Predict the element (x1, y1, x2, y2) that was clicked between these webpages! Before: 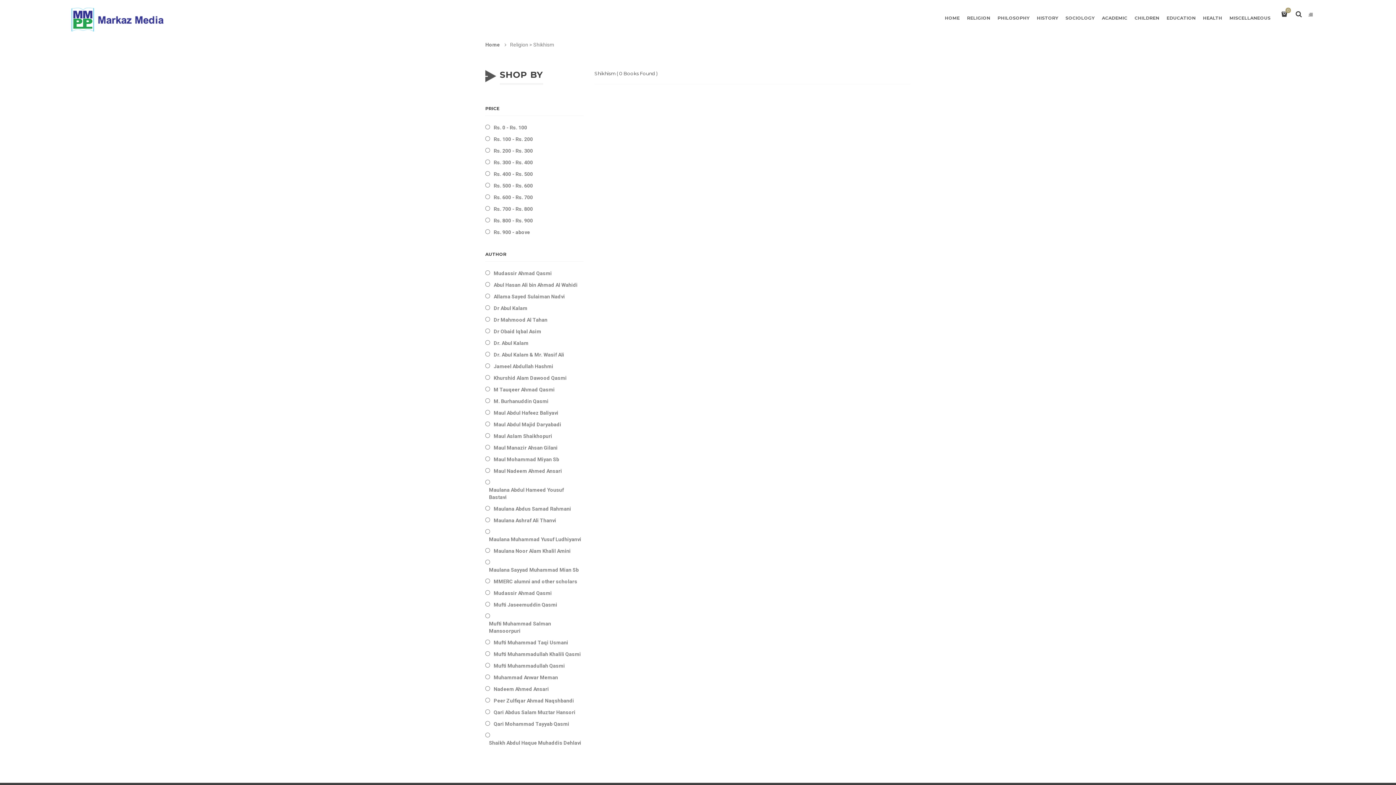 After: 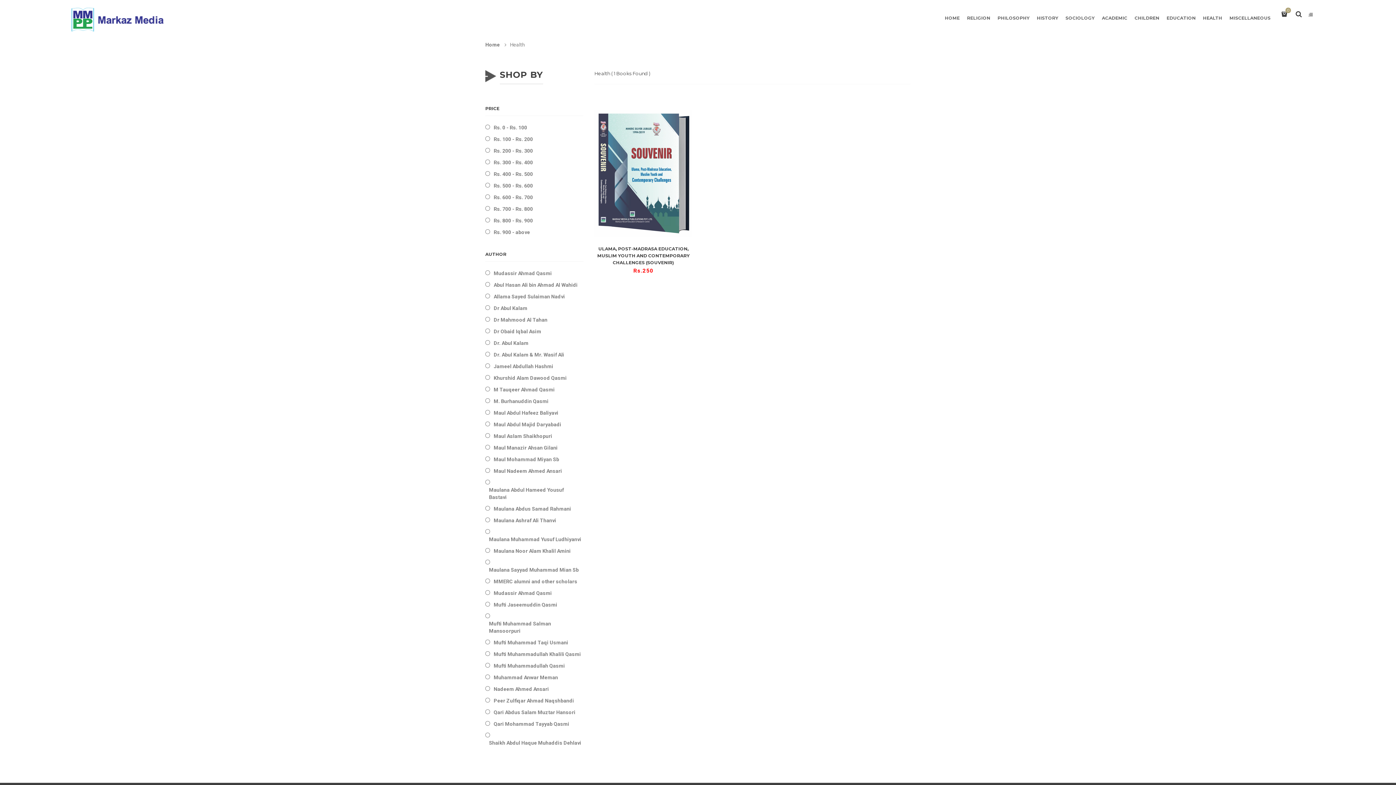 Action: bbox: (1199, 2, 1226, 34) label: HEALTH